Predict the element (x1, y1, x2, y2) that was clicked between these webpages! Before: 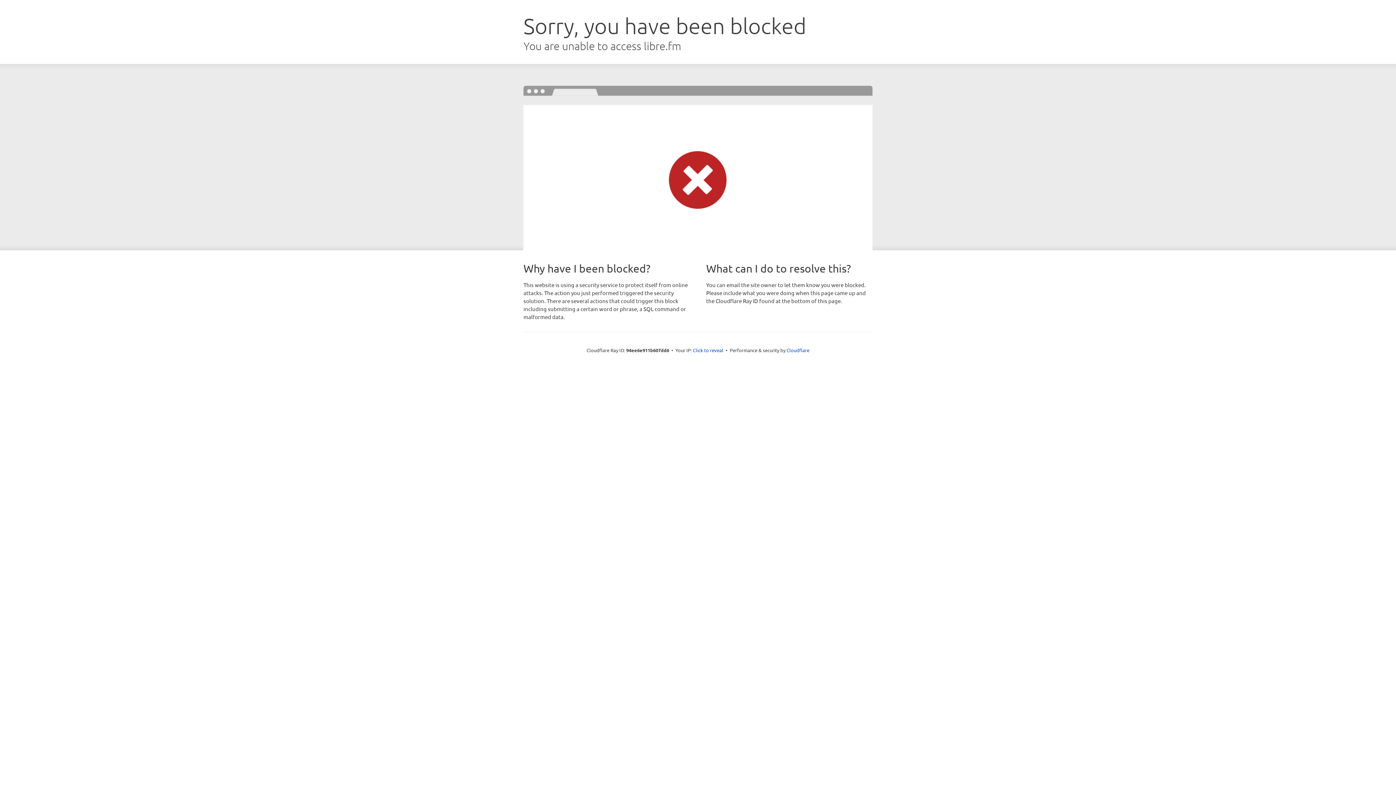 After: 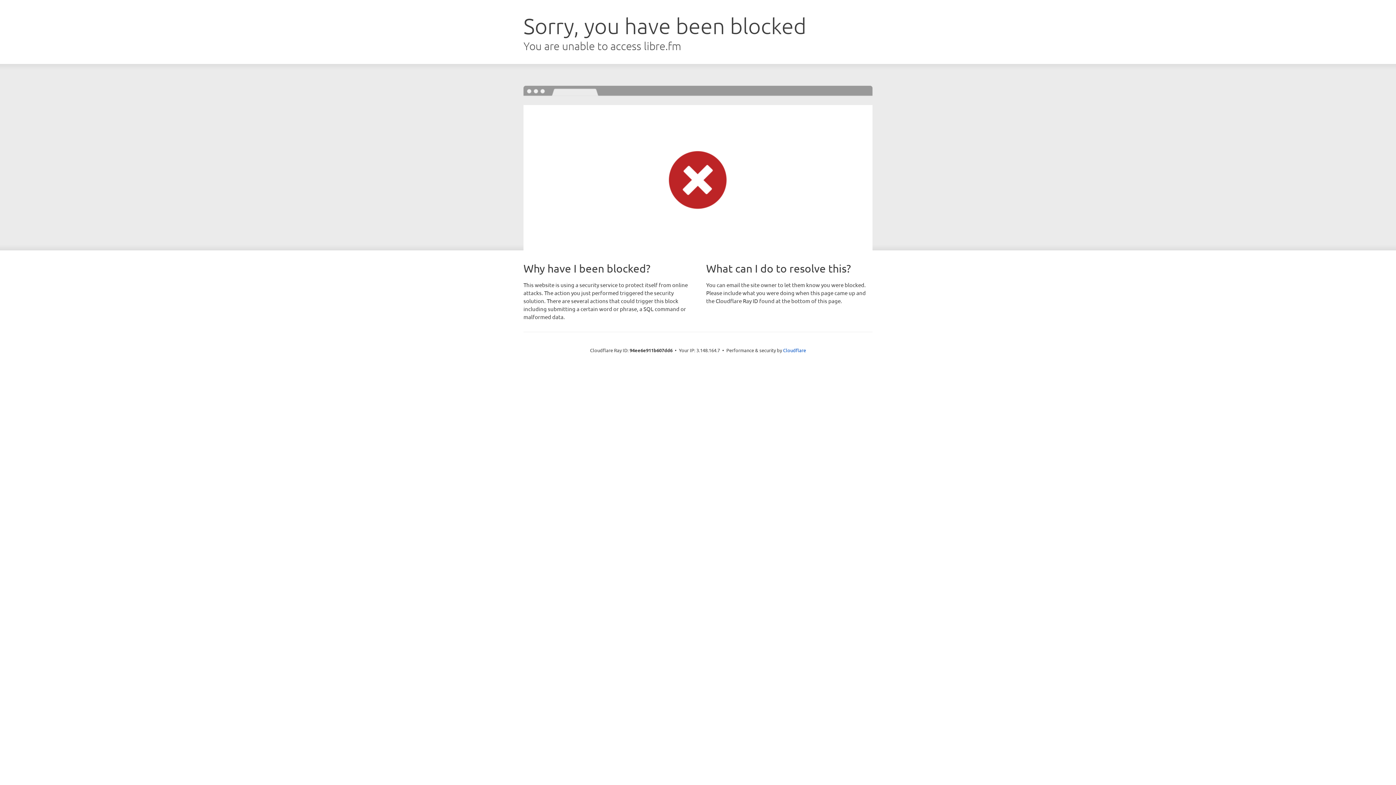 Action: bbox: (693, 346, 723, 353) label: Click to reveal